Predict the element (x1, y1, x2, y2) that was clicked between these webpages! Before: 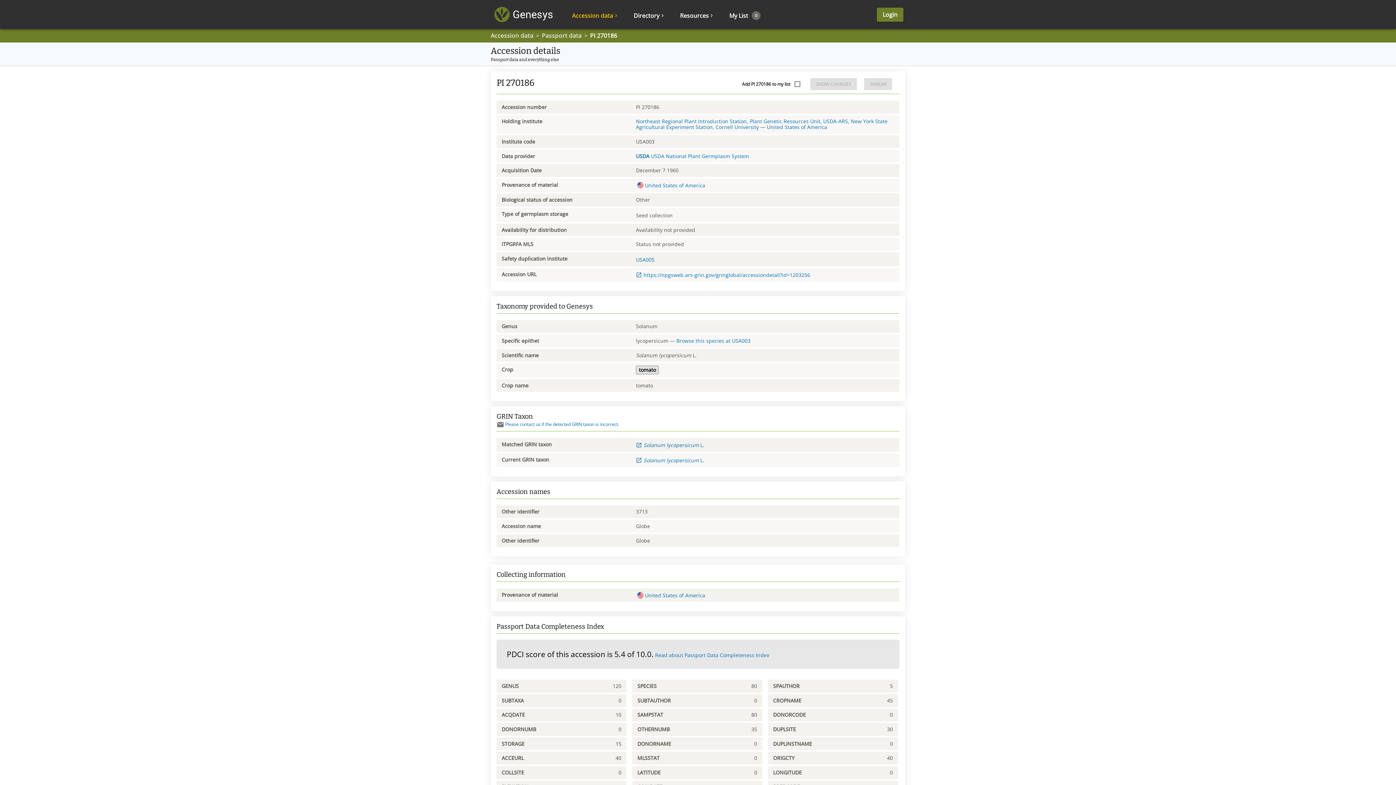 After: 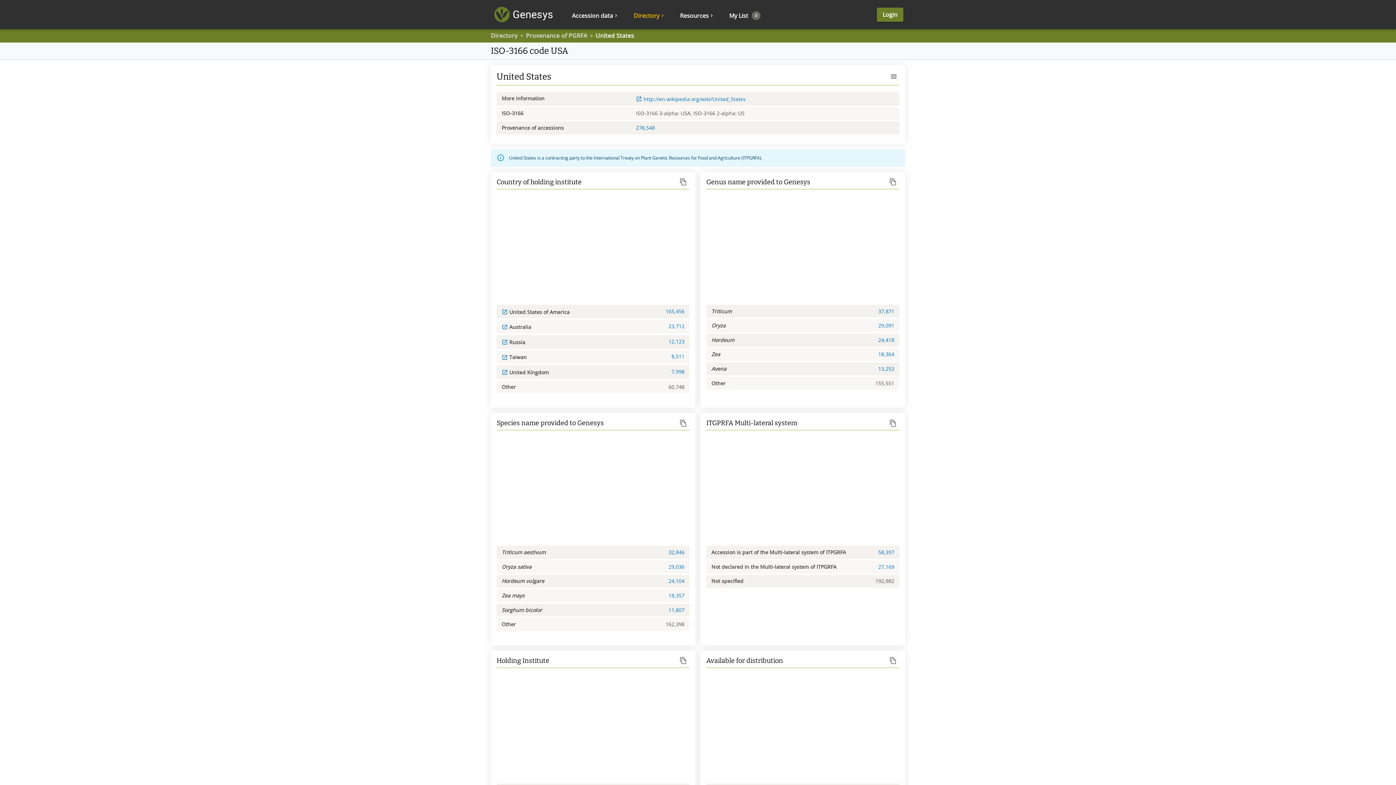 Action: bbox: (636, 592, 705, 599) label: United States of America